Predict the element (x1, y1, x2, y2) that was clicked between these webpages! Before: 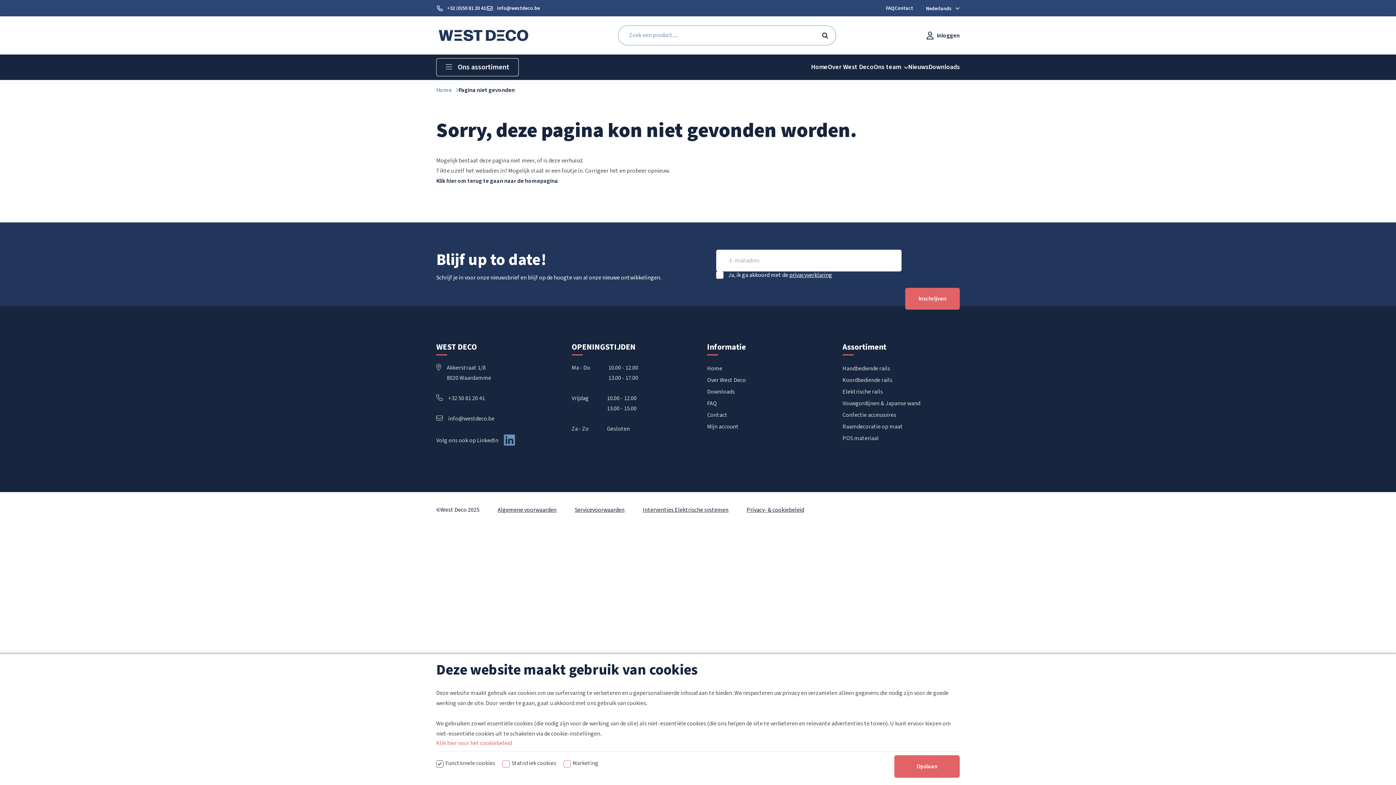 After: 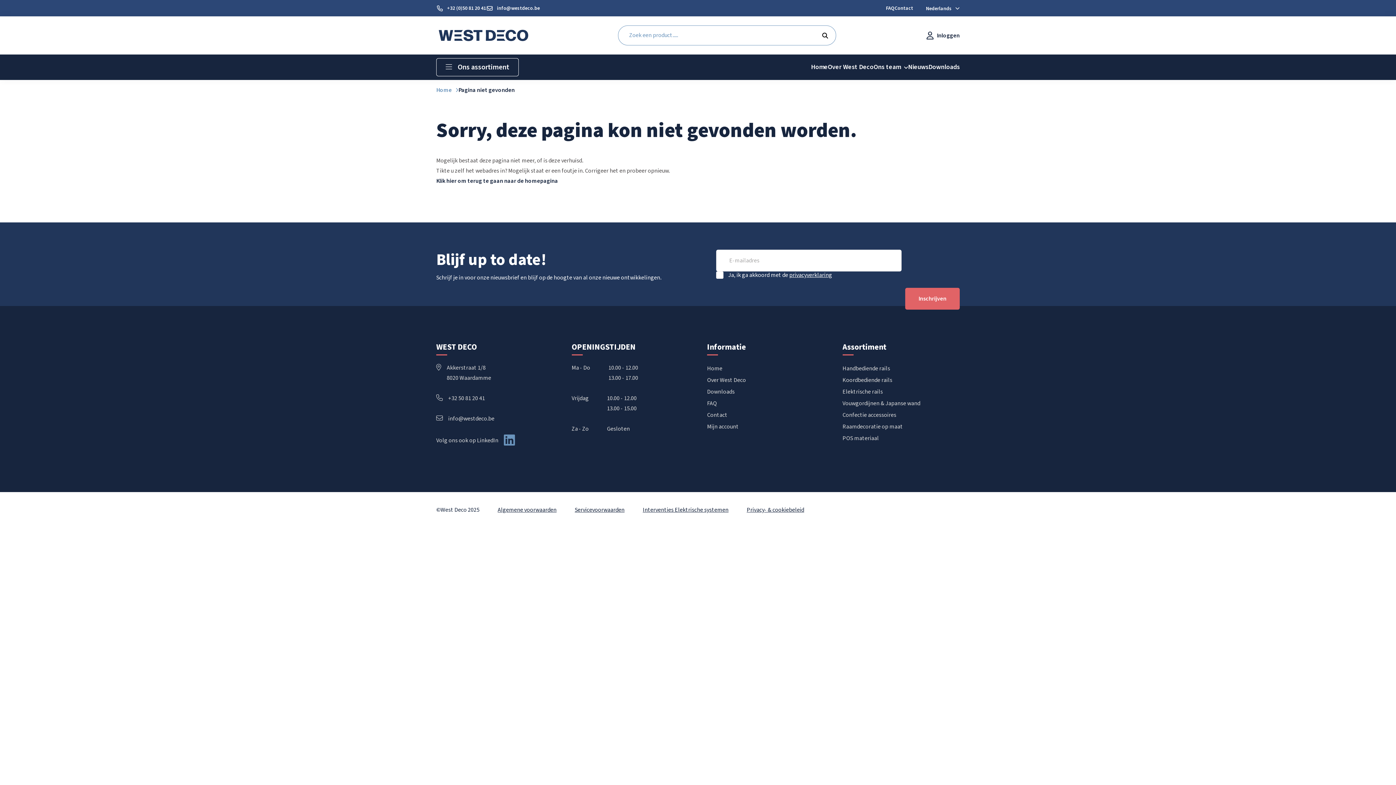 Action: bbox: (894, 755, 960, 778) label: Opslaan